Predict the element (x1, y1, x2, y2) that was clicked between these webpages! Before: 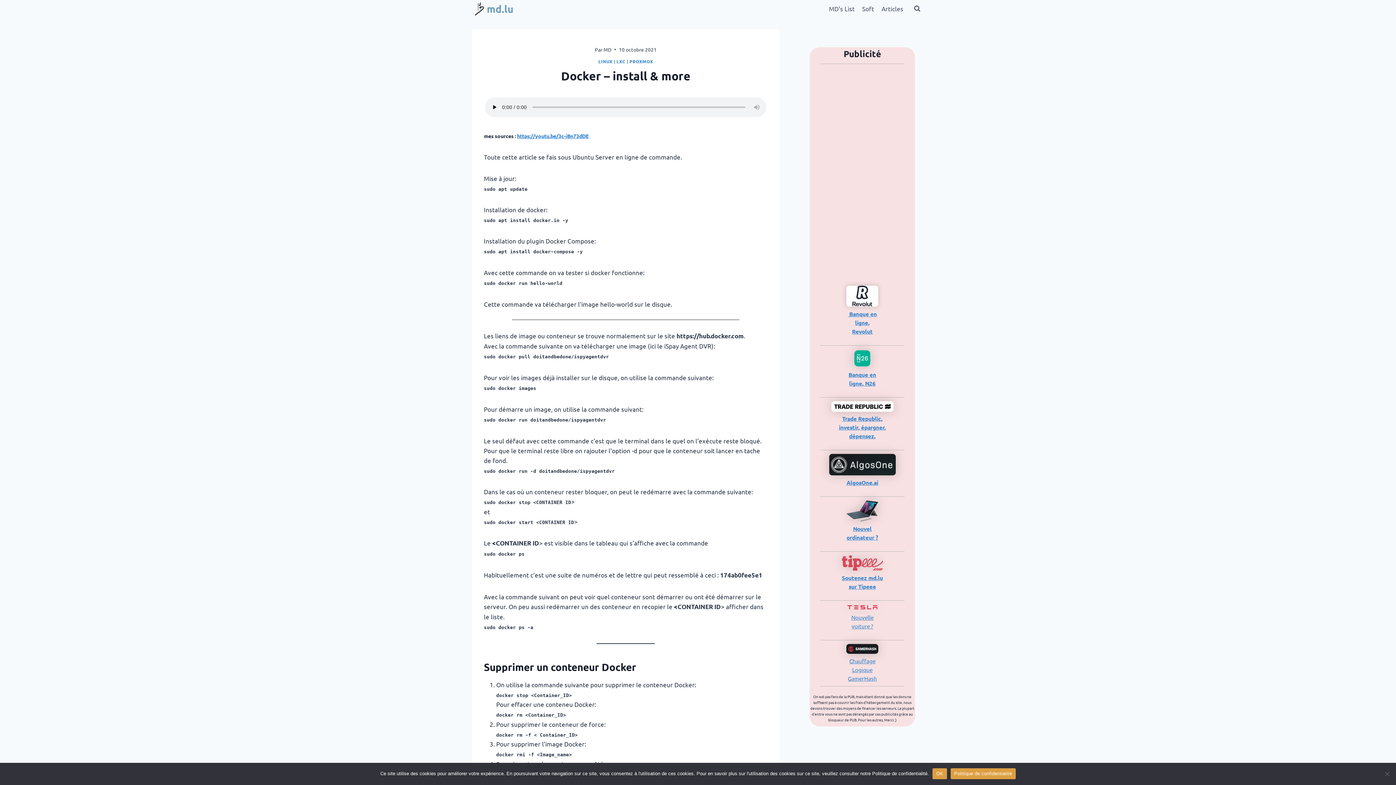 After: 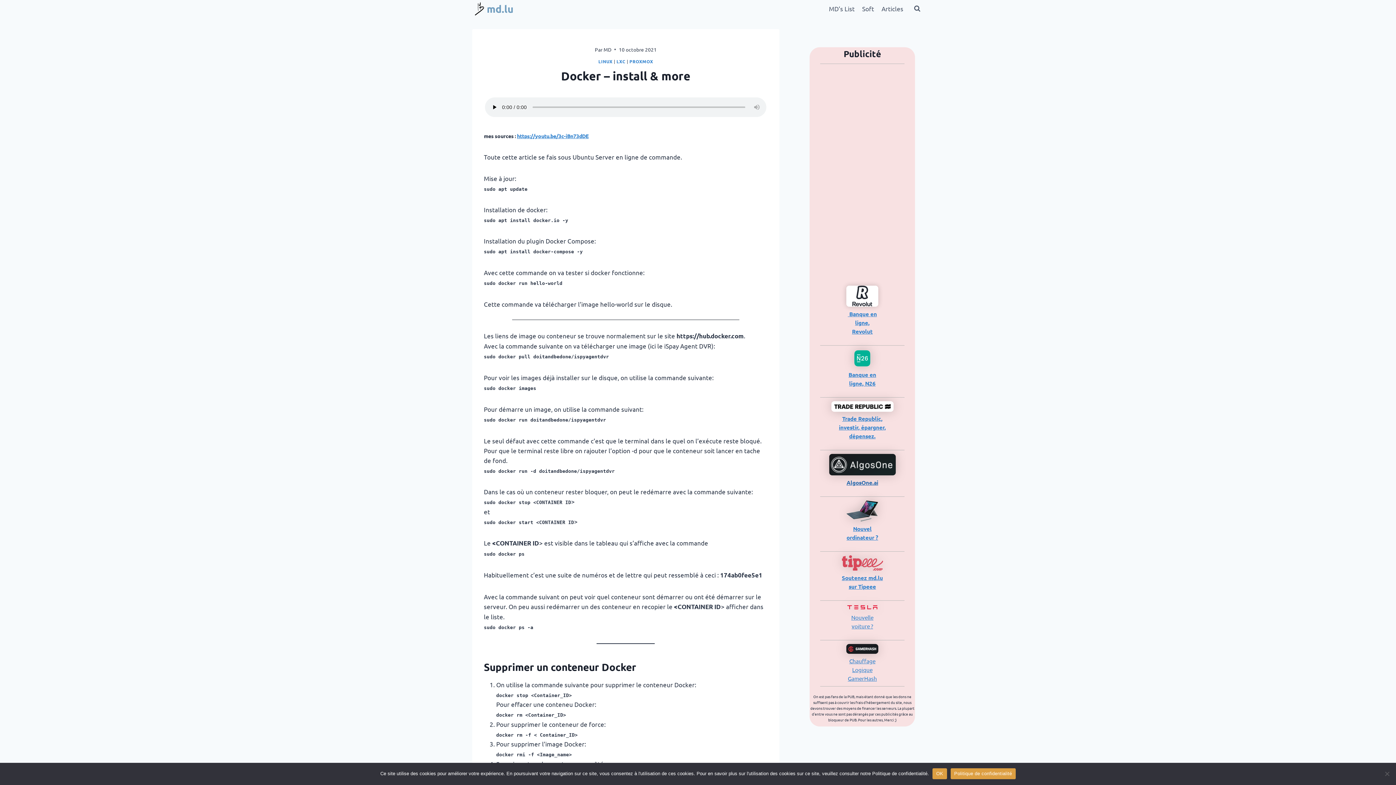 Action: label: AlgosOne.ai bbox: (846, 479, 878, 486)